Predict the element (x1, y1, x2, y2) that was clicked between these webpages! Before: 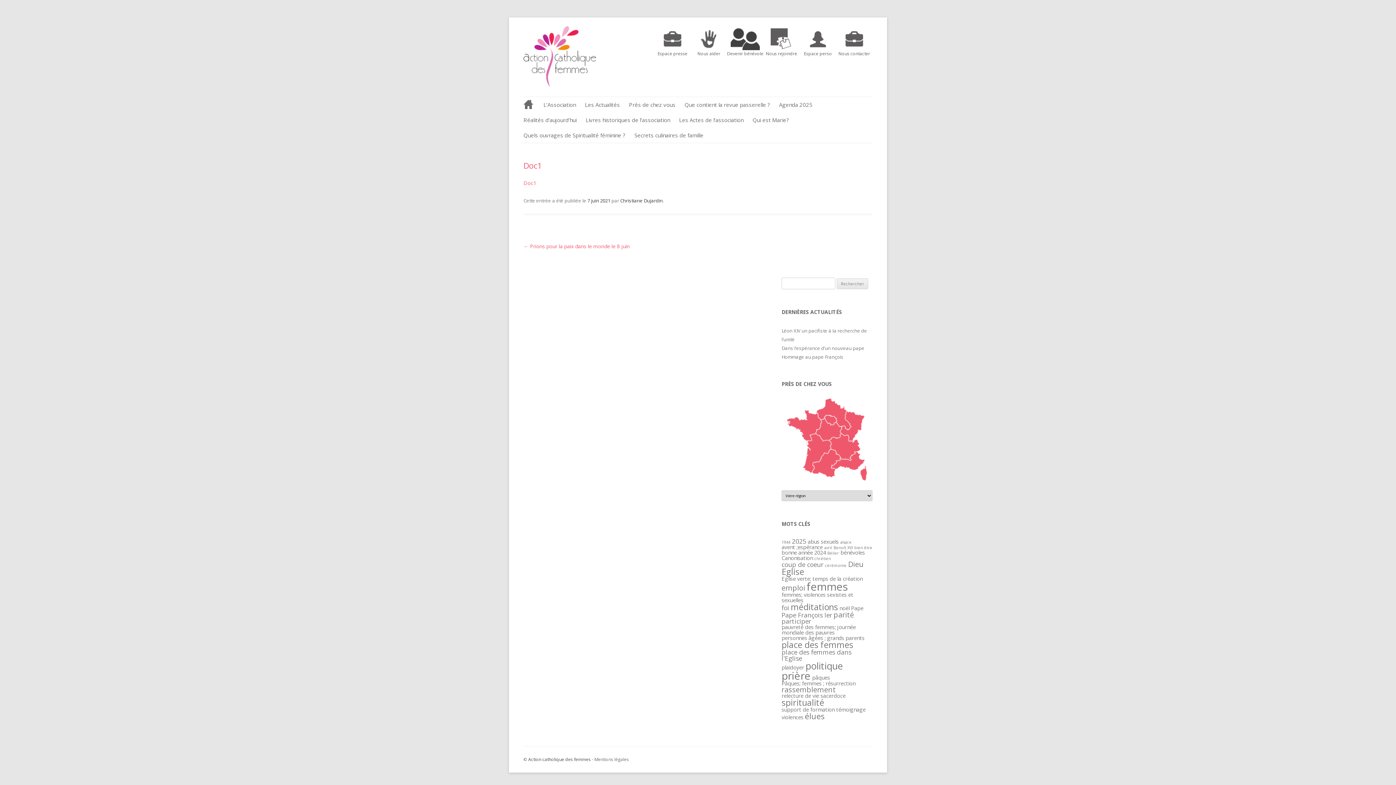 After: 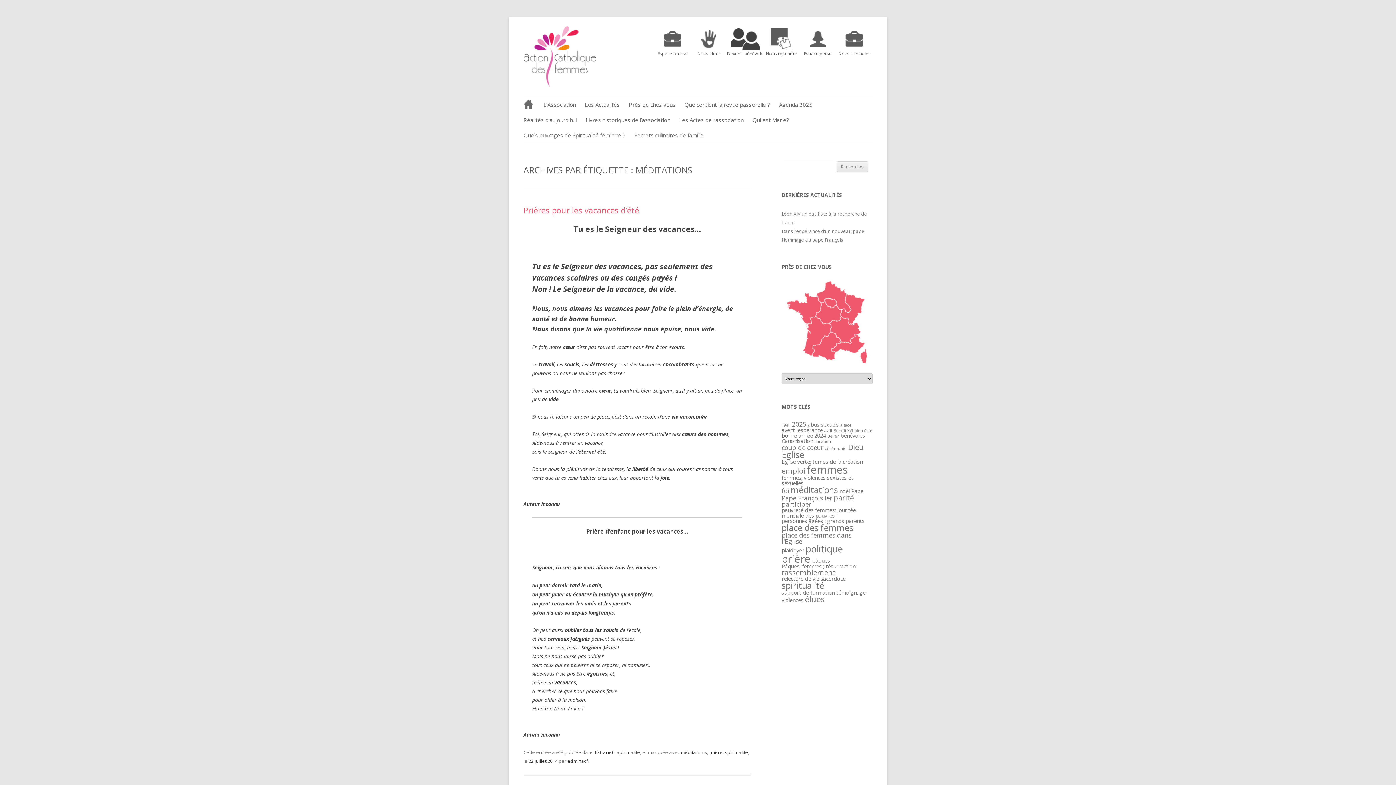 Action: bbox: (790, 601, 838, 613) label: méditations (6 éléments)